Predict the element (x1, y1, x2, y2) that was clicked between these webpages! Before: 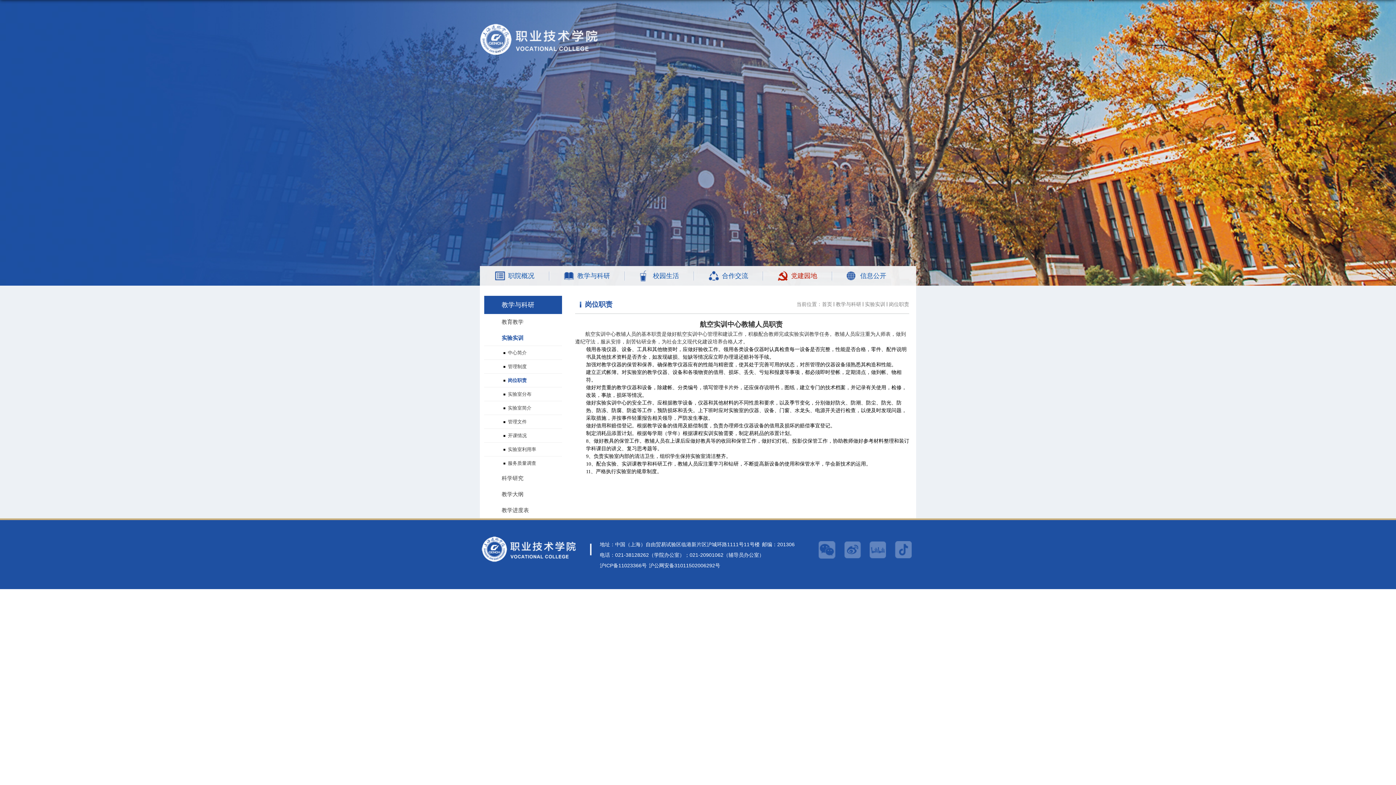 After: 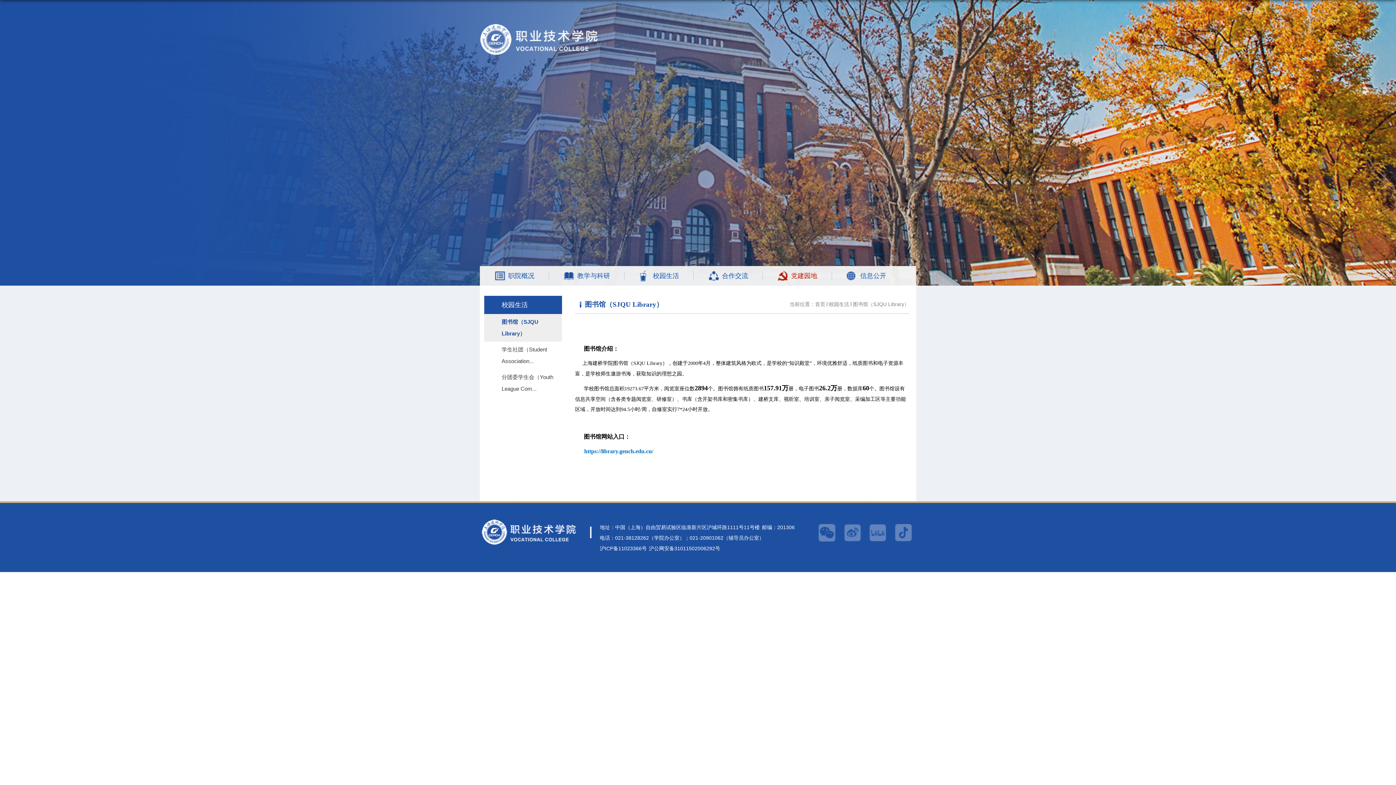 Action: bbox: (624, 266, 693, 285) label: 校园生活